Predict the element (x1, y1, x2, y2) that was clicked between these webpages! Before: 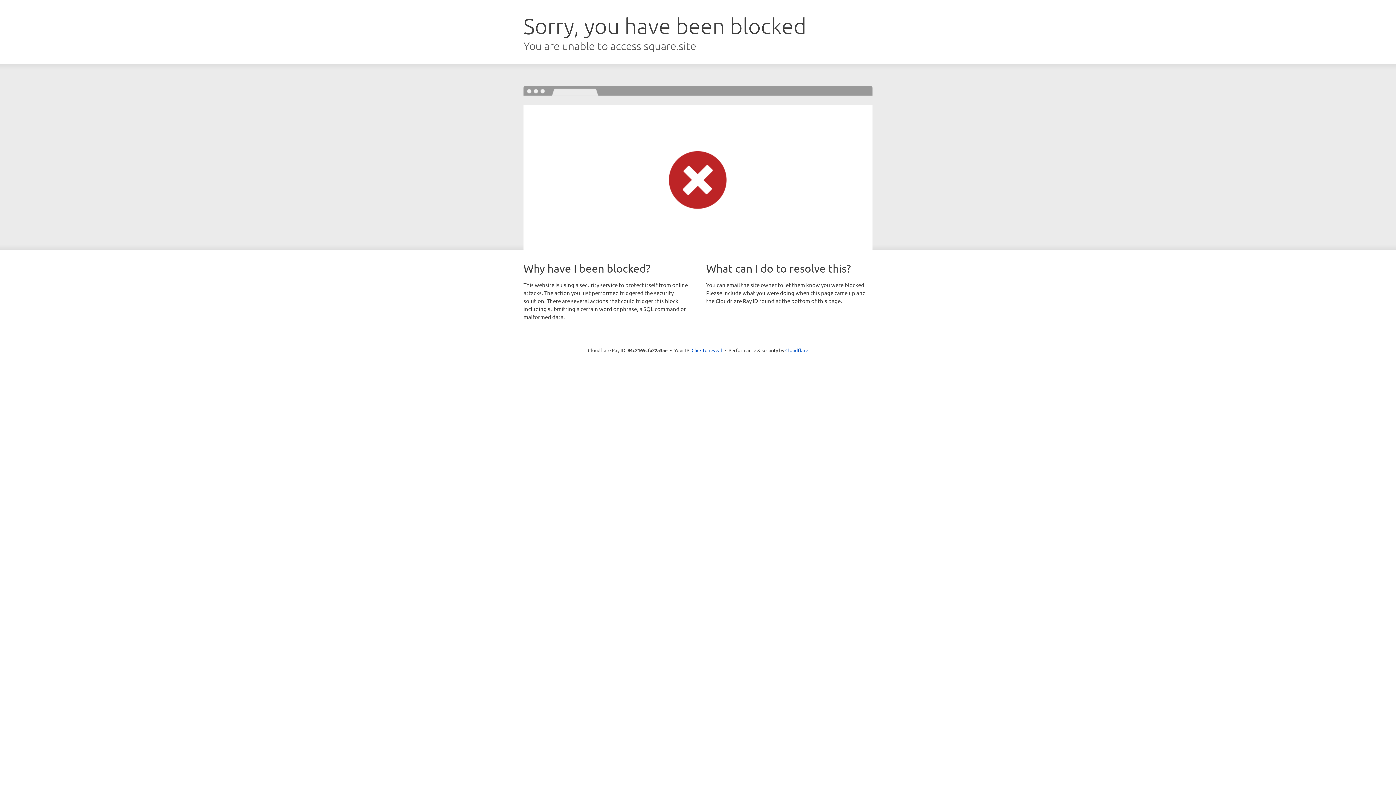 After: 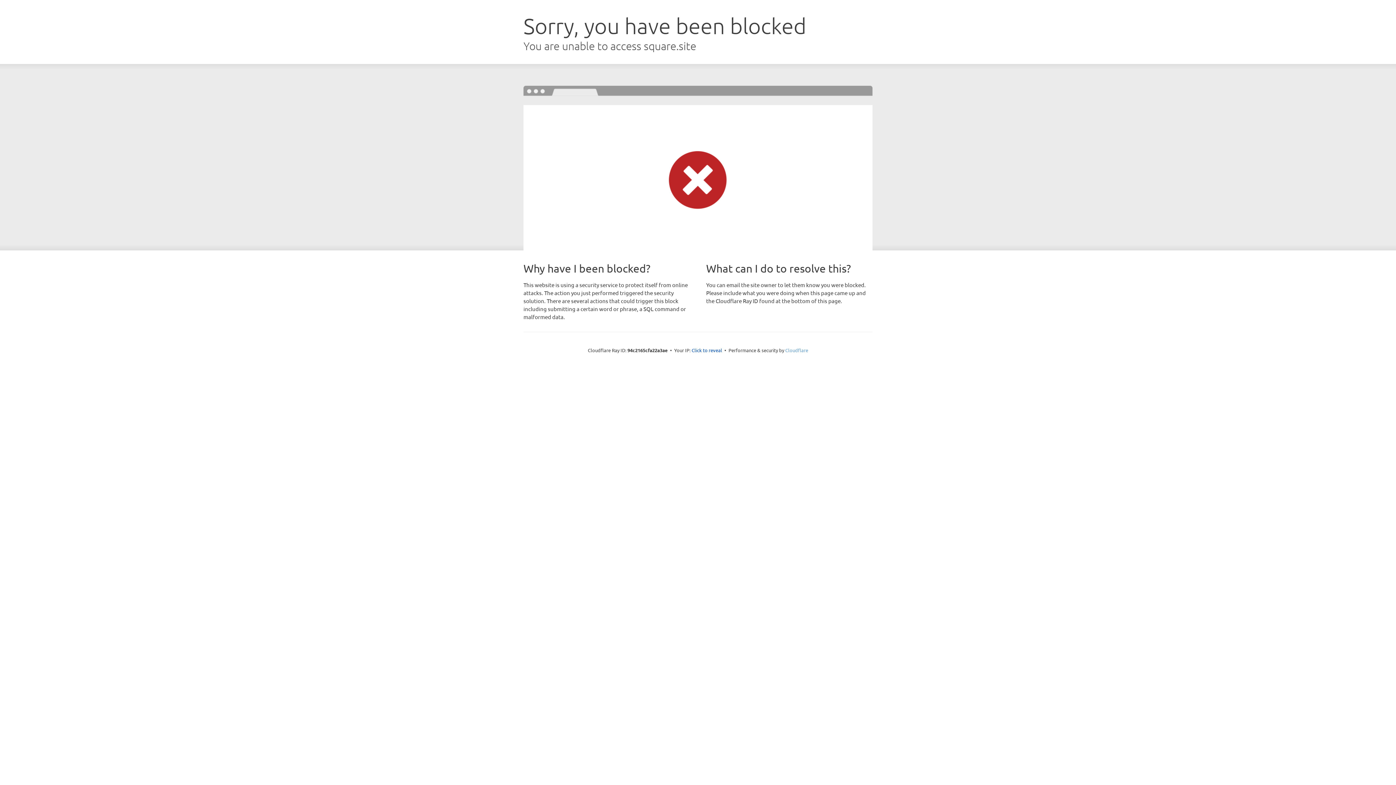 Action: label: Cloudflare bbox: (785, 347, 808, 353)